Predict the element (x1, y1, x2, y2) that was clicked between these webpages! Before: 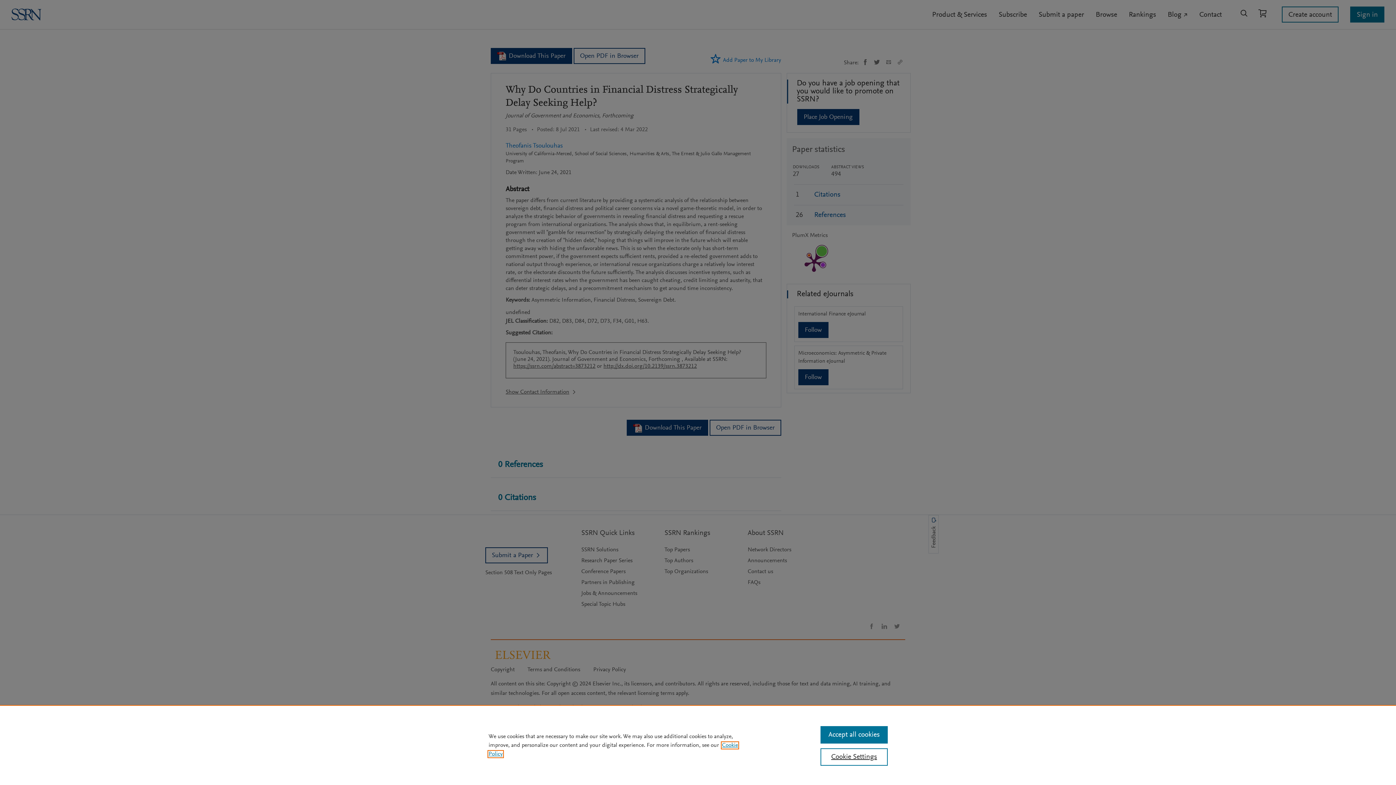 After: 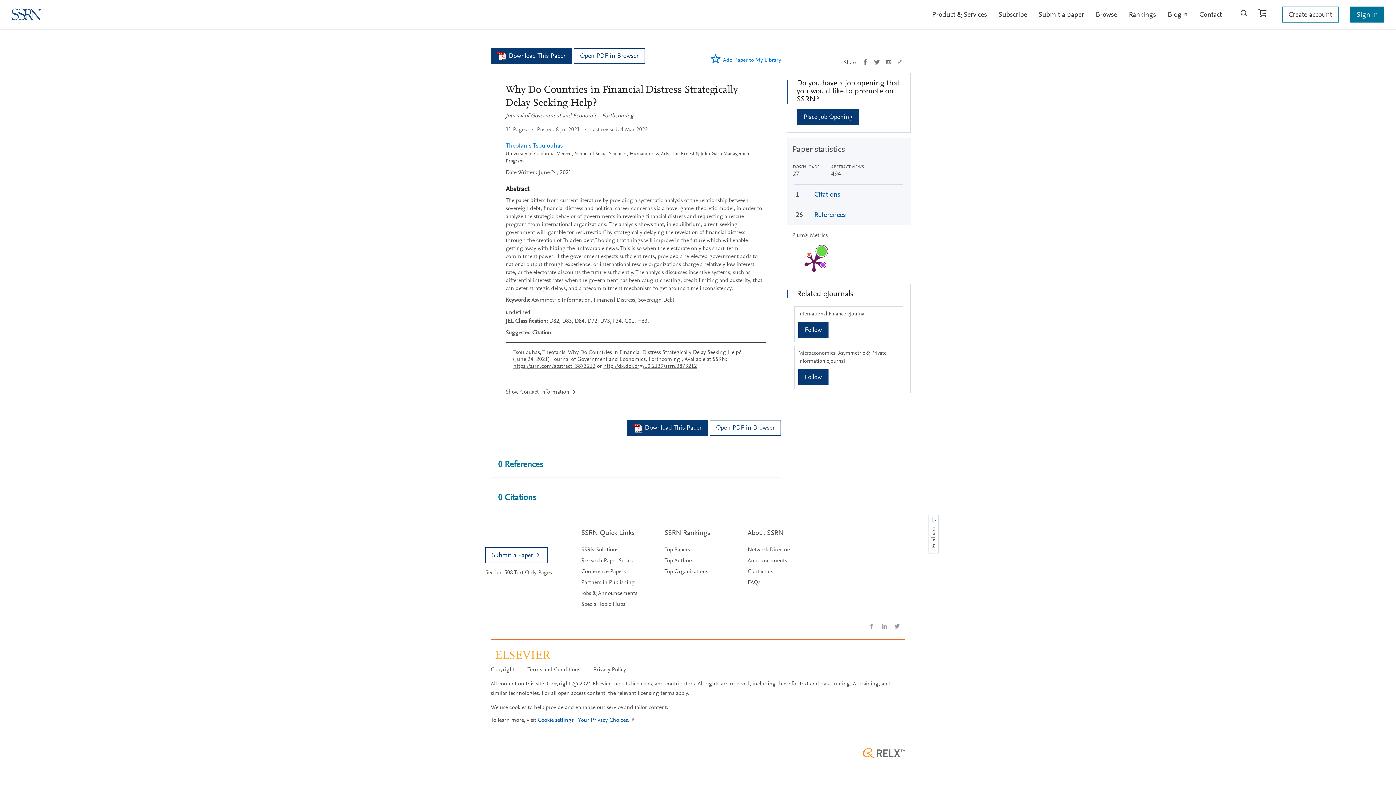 Action: bbox: (820, 726, 887, 744) label: Accept all cookies